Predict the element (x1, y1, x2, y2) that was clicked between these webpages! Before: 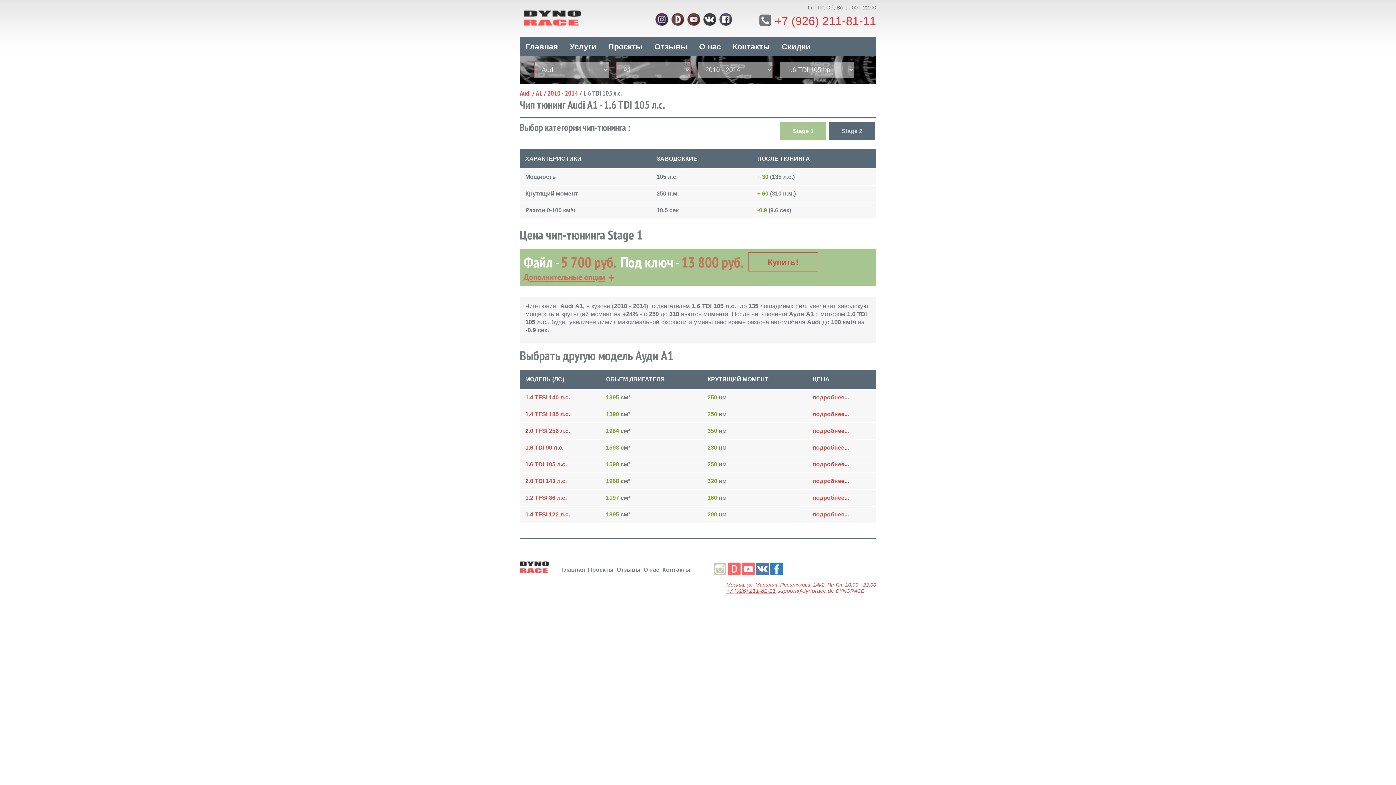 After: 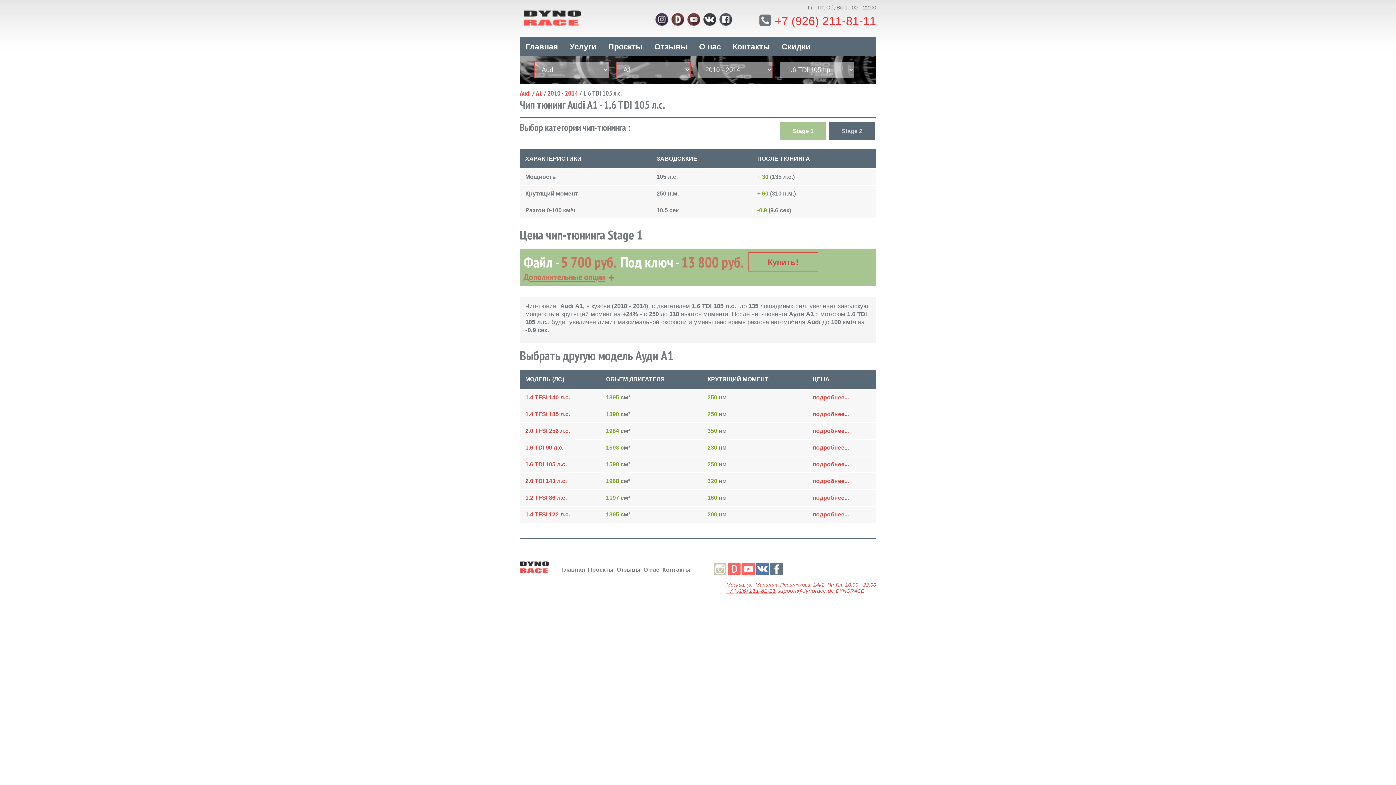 Action: bbox: (770, 562, 783, 575)